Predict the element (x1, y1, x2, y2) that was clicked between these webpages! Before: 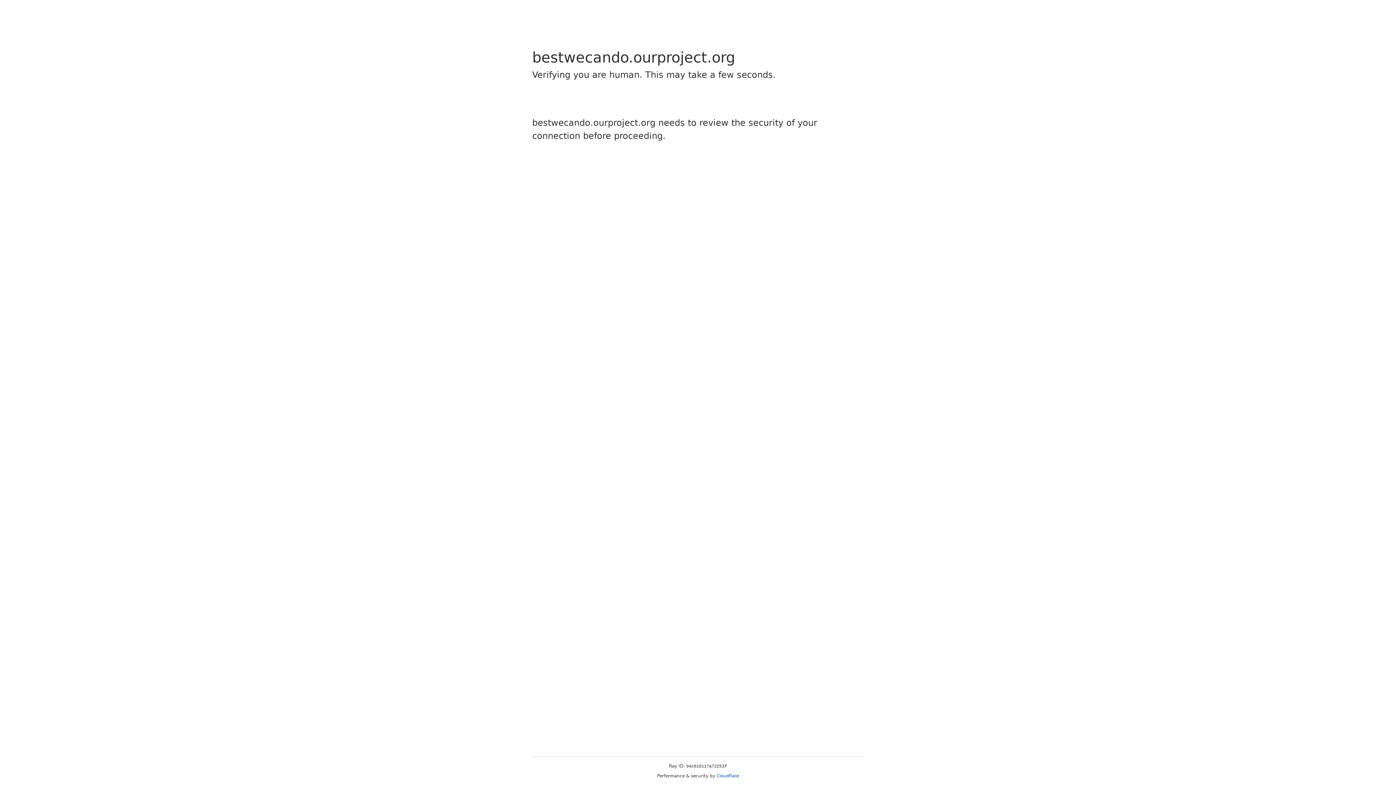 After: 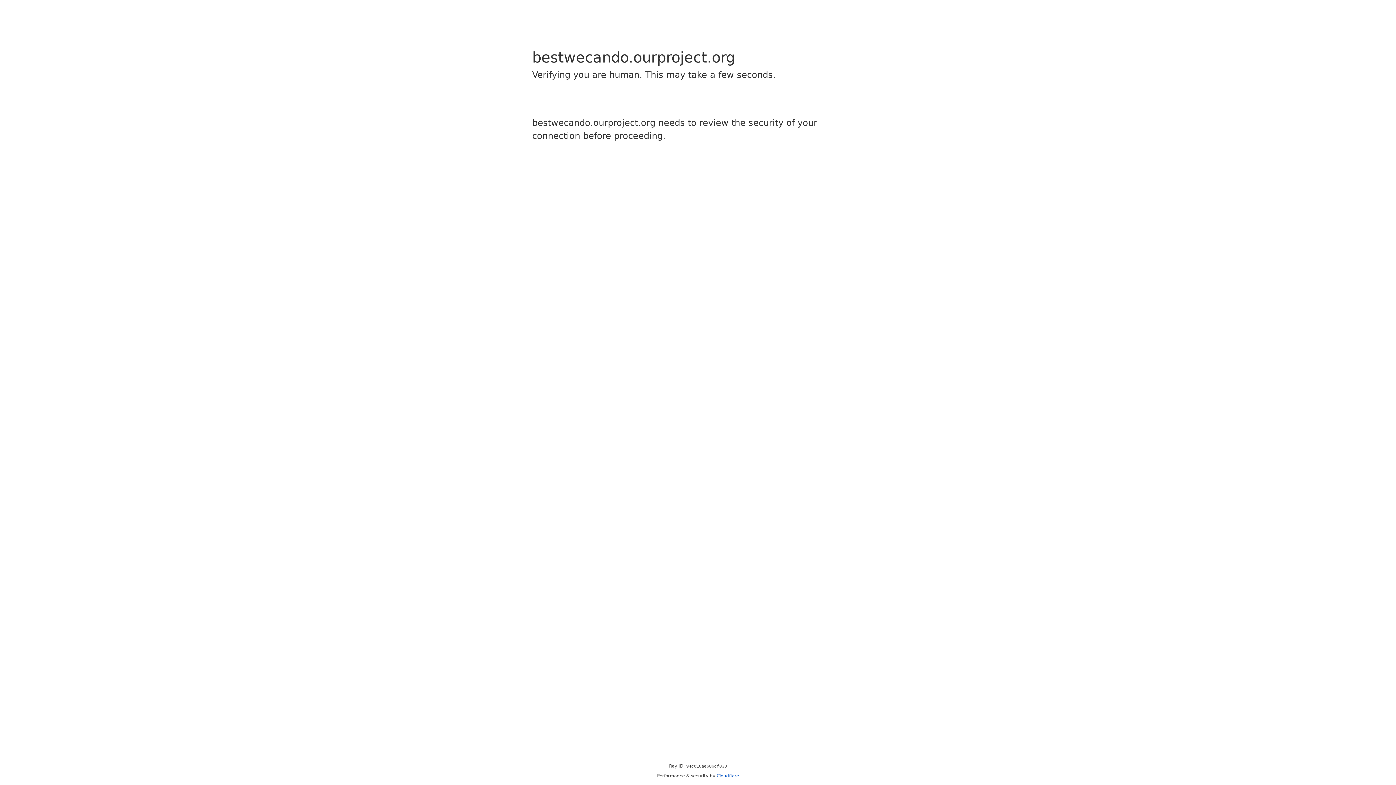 Action: label: Cloudflare bbox: (716, 773, 739, 778)